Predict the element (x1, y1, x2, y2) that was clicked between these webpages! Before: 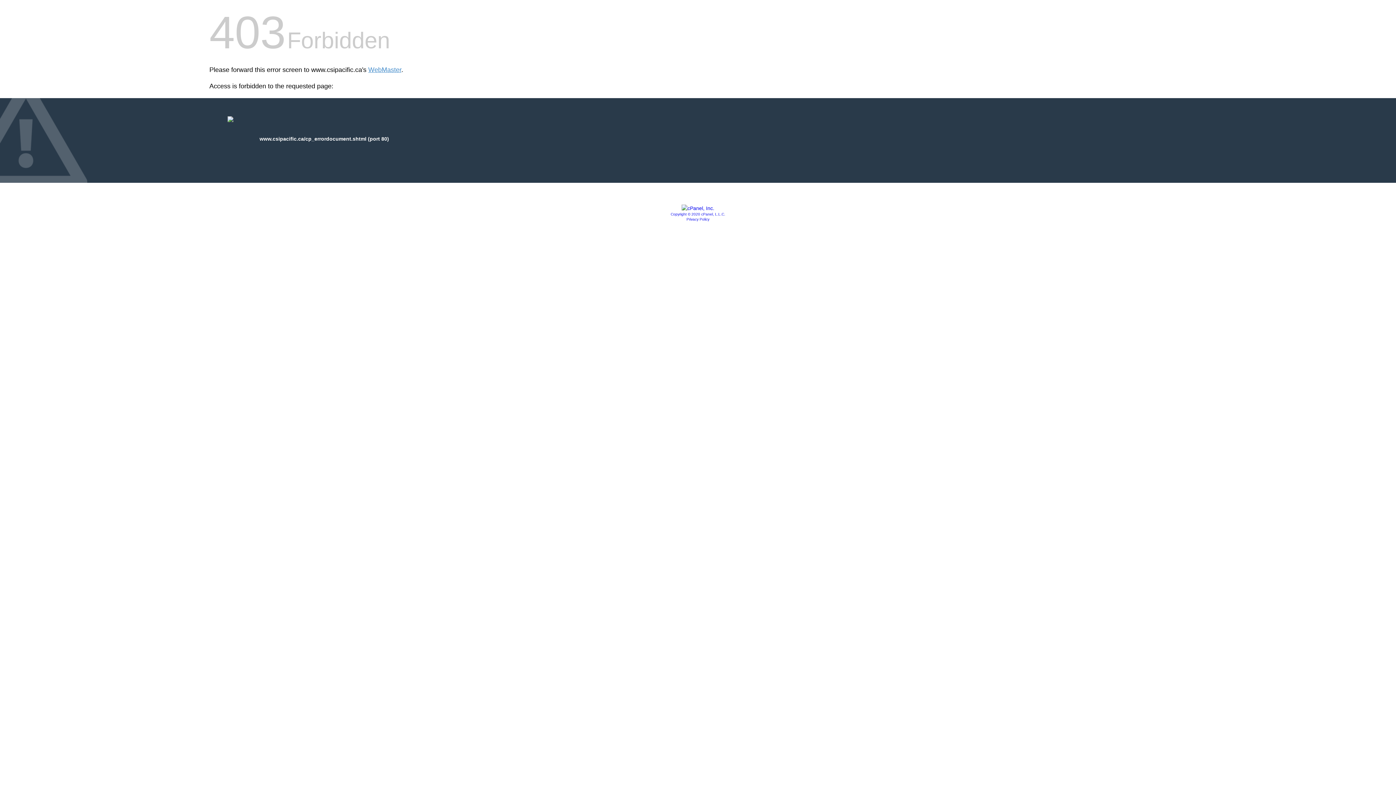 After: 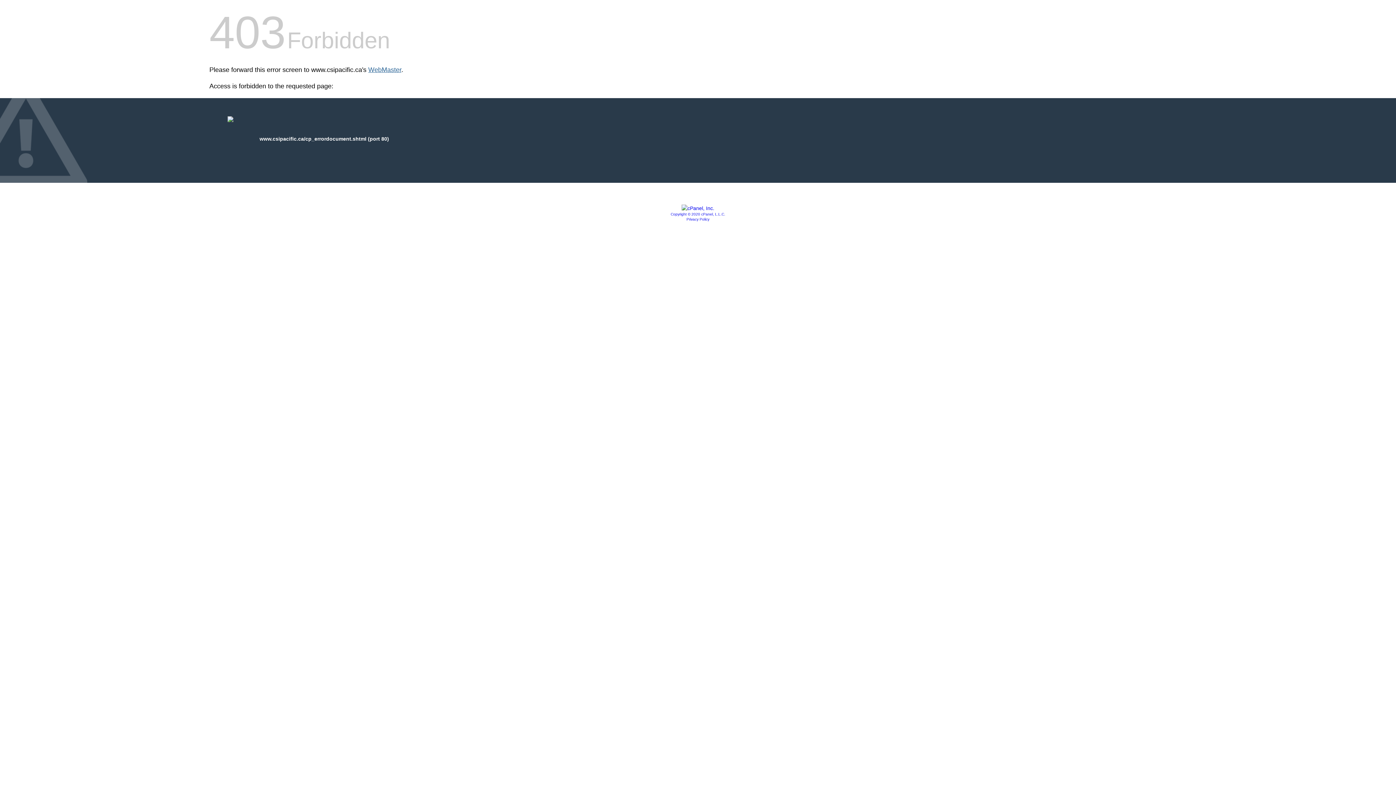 Action: bbox: (368, 66, 401, 73) label: WebMaster